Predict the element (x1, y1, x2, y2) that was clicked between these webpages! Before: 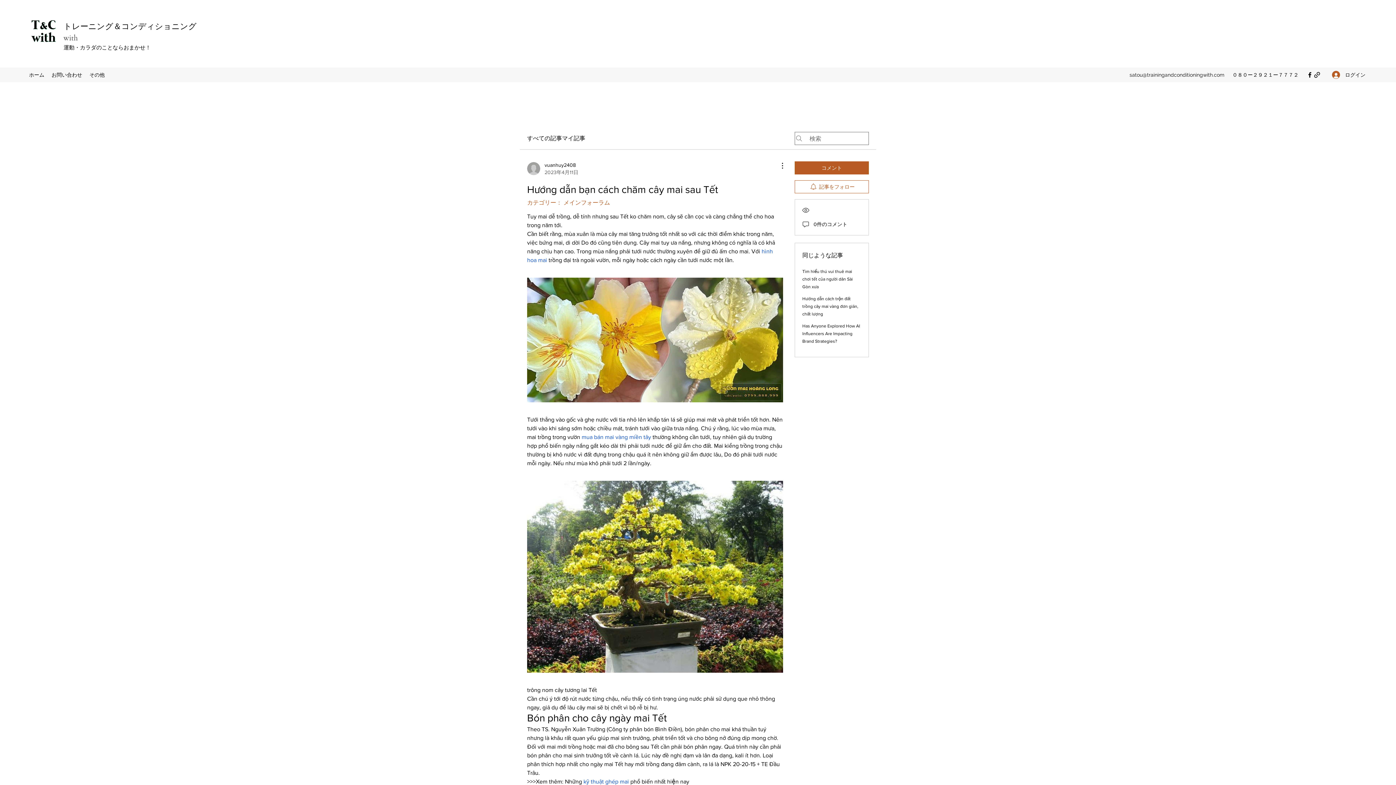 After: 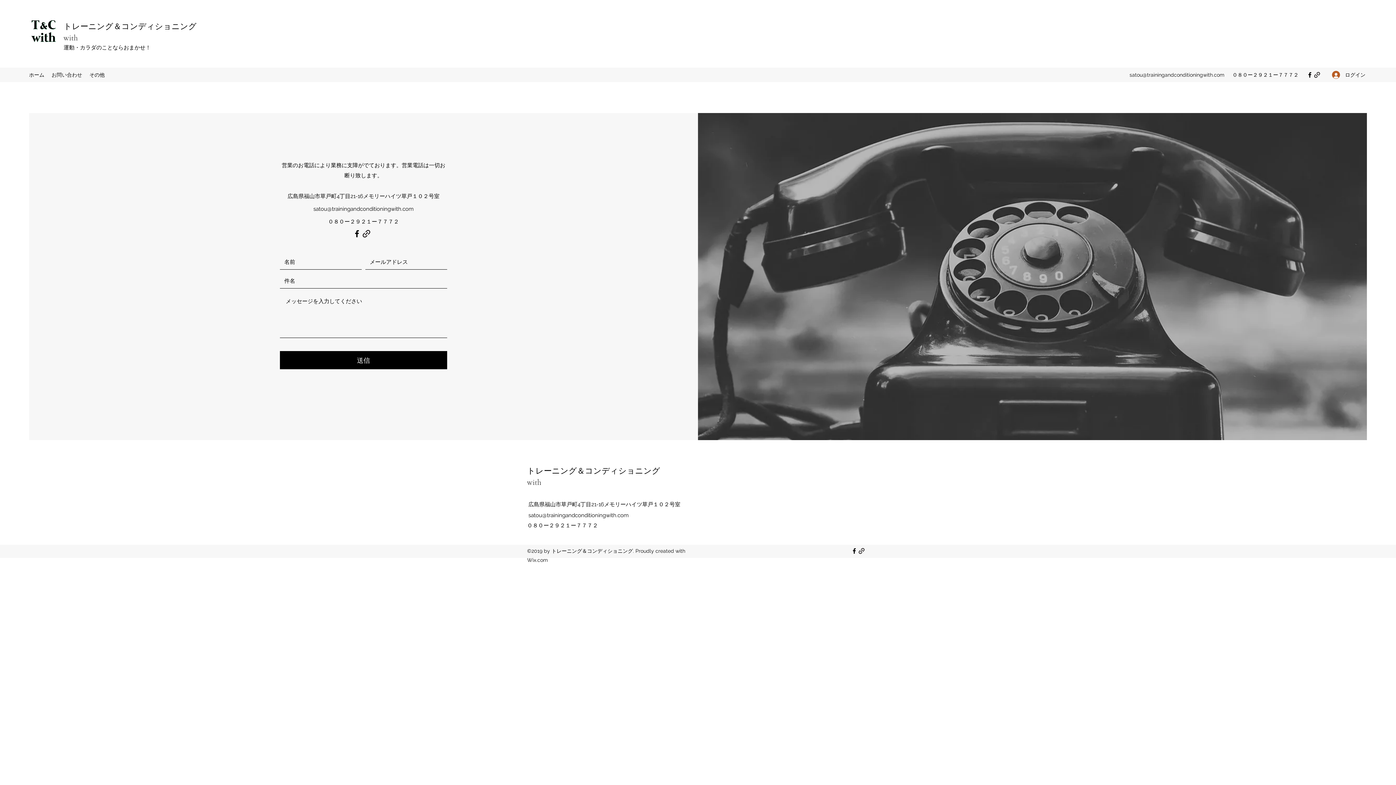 Action: bbox: (48, 69, 85, 80) label: お問い合わせ